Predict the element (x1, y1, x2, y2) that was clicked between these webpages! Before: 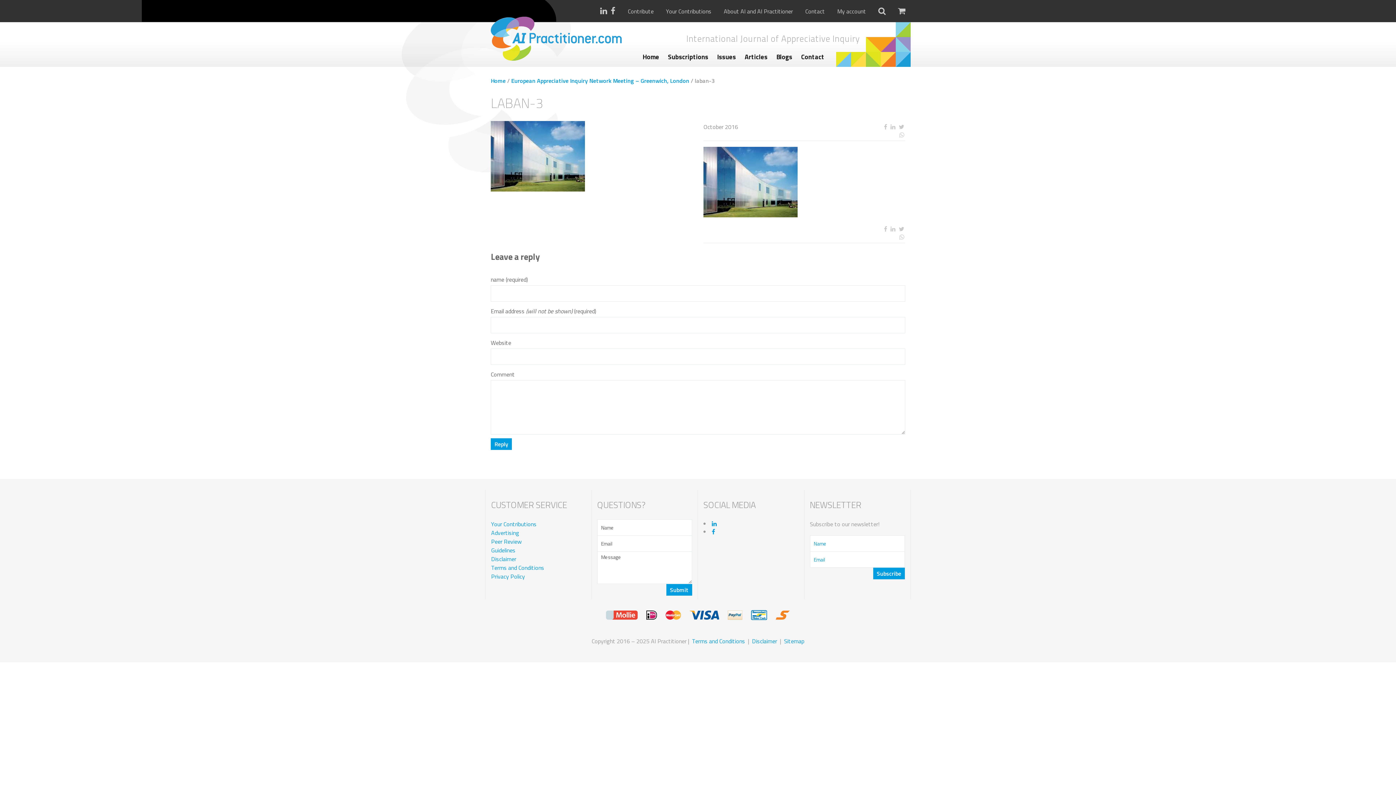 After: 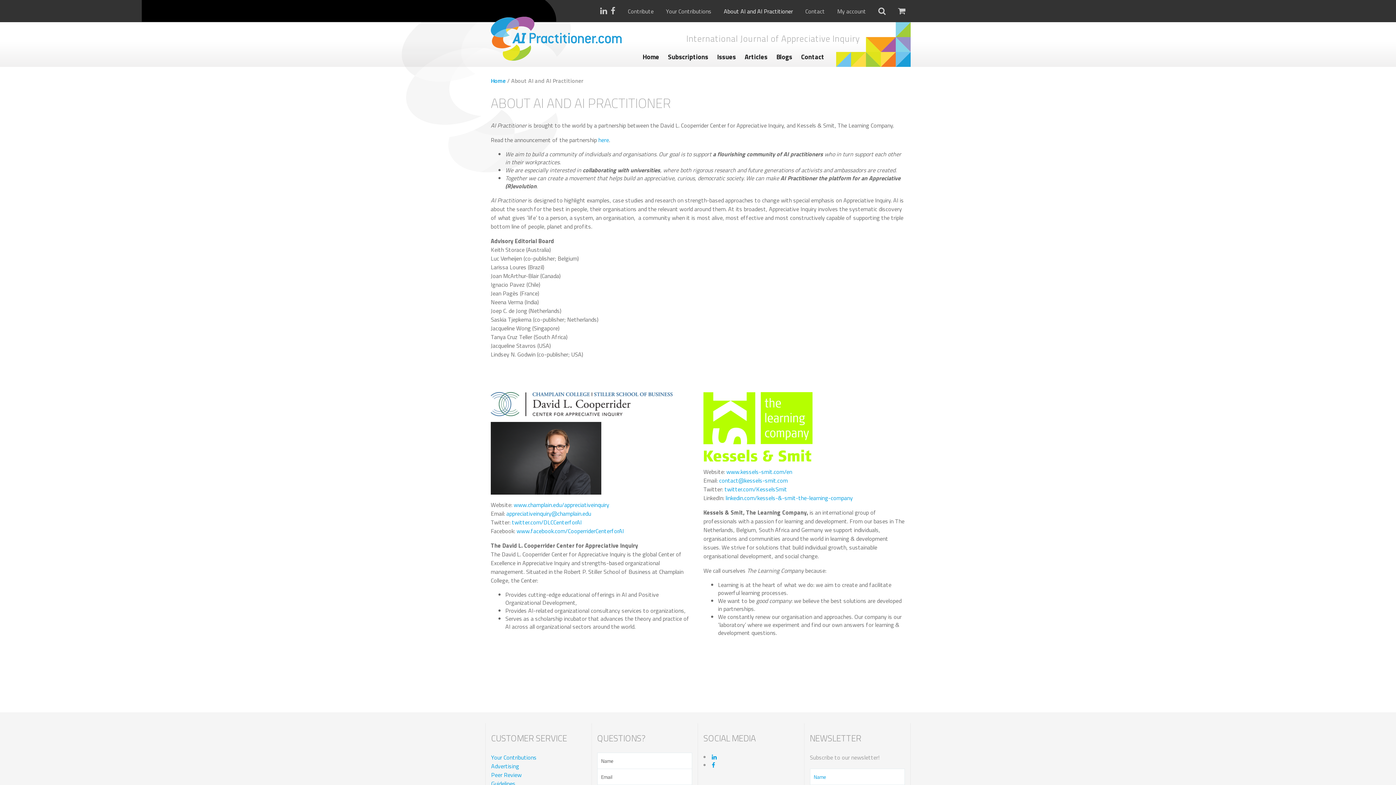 Action: bbox: (718, 7, 798, 15) label: About AI and AI Practitioner